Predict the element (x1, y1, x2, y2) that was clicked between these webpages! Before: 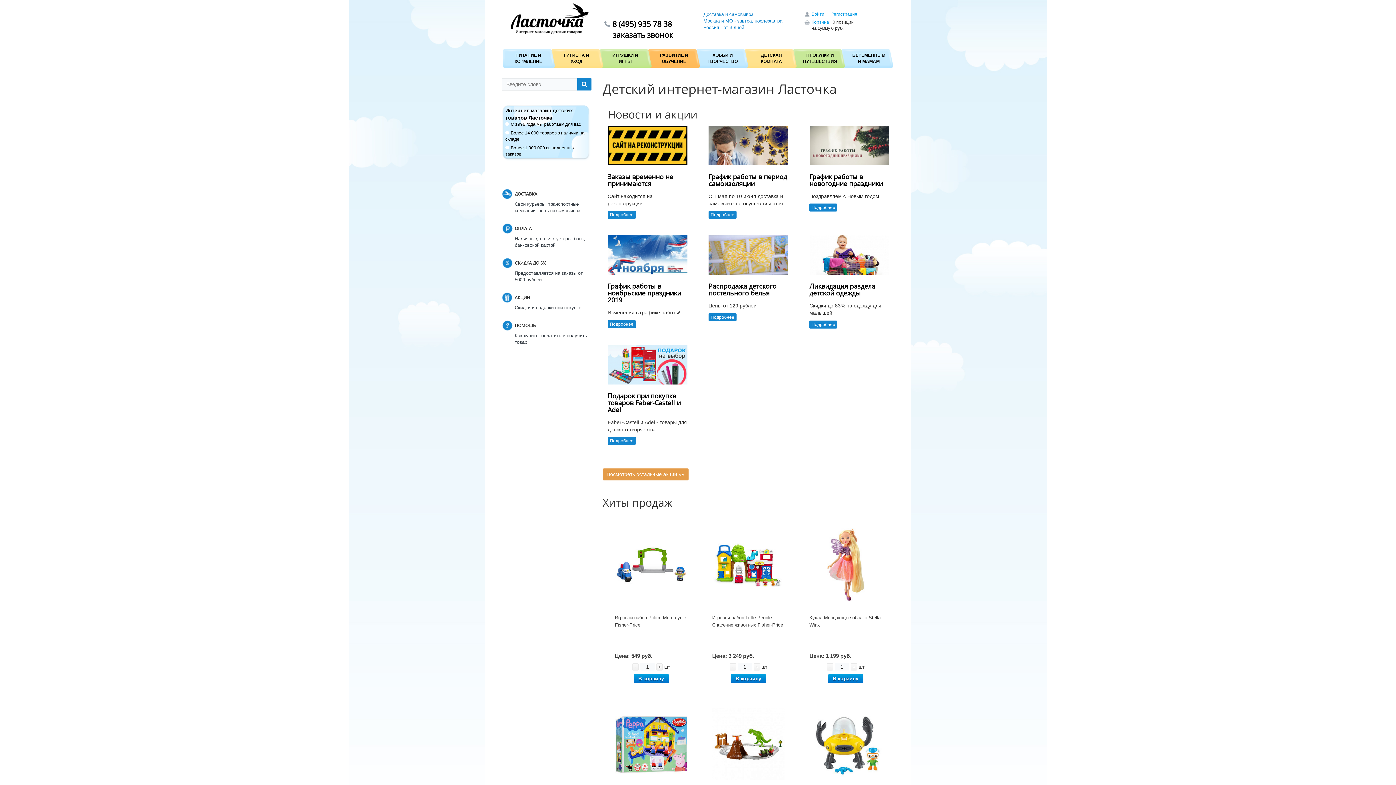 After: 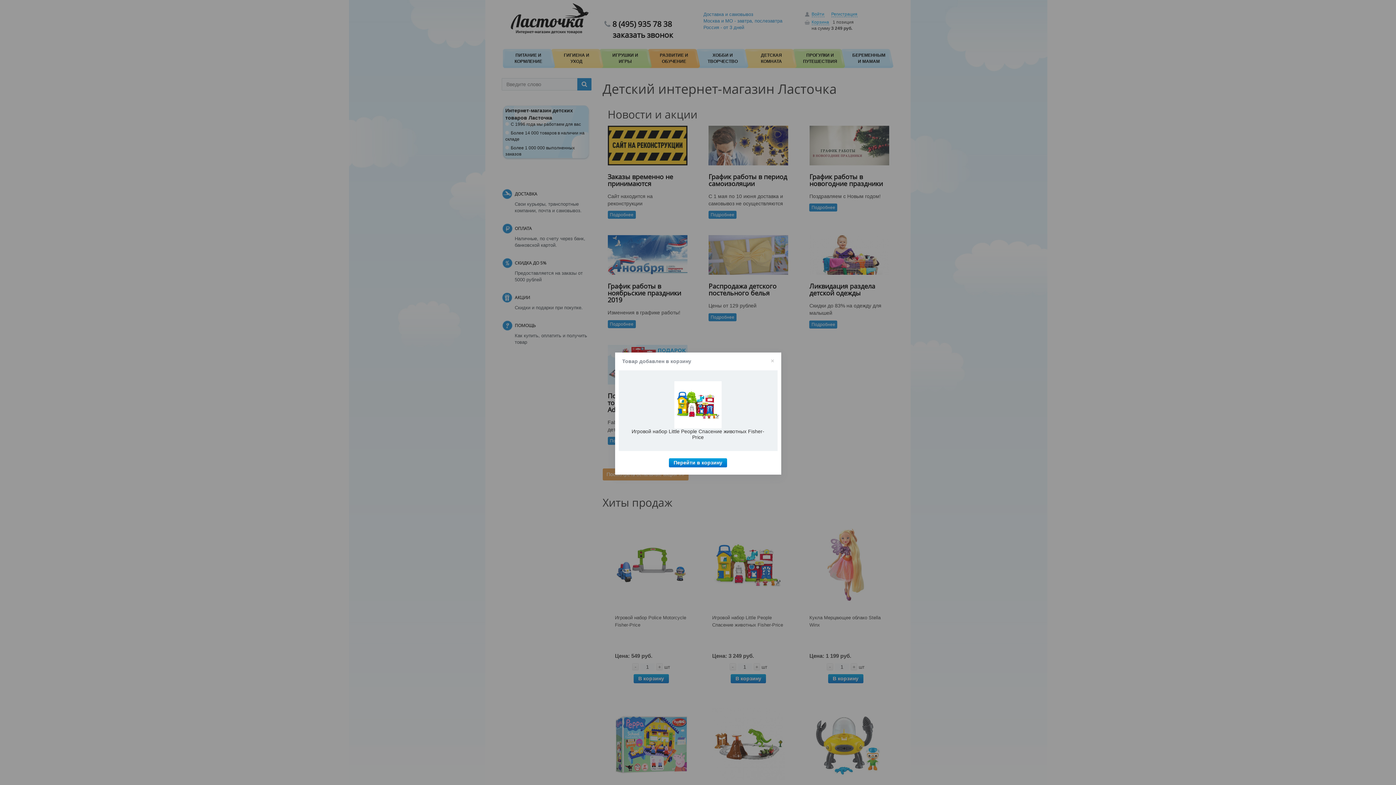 Action: label: В корзину bbox: (730, 674, 766, 683)